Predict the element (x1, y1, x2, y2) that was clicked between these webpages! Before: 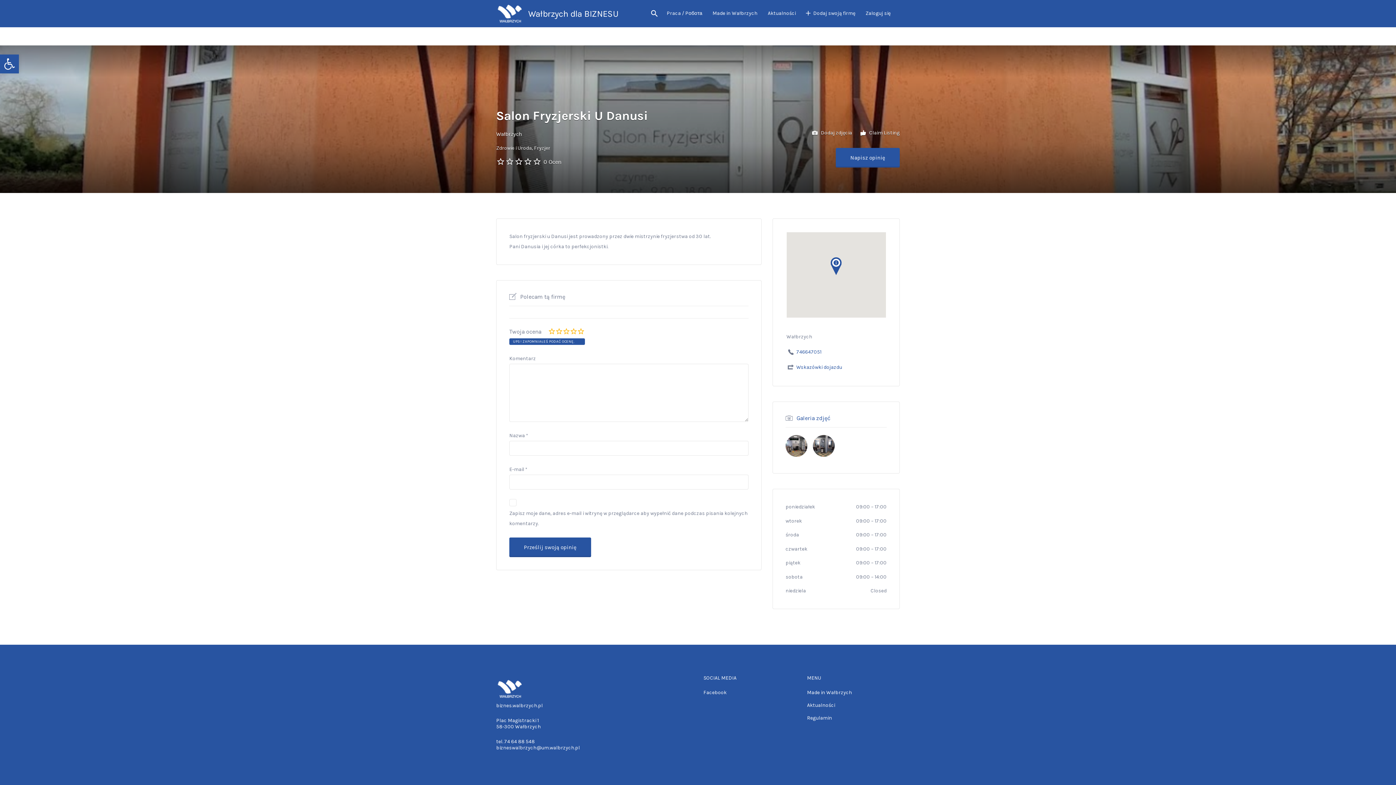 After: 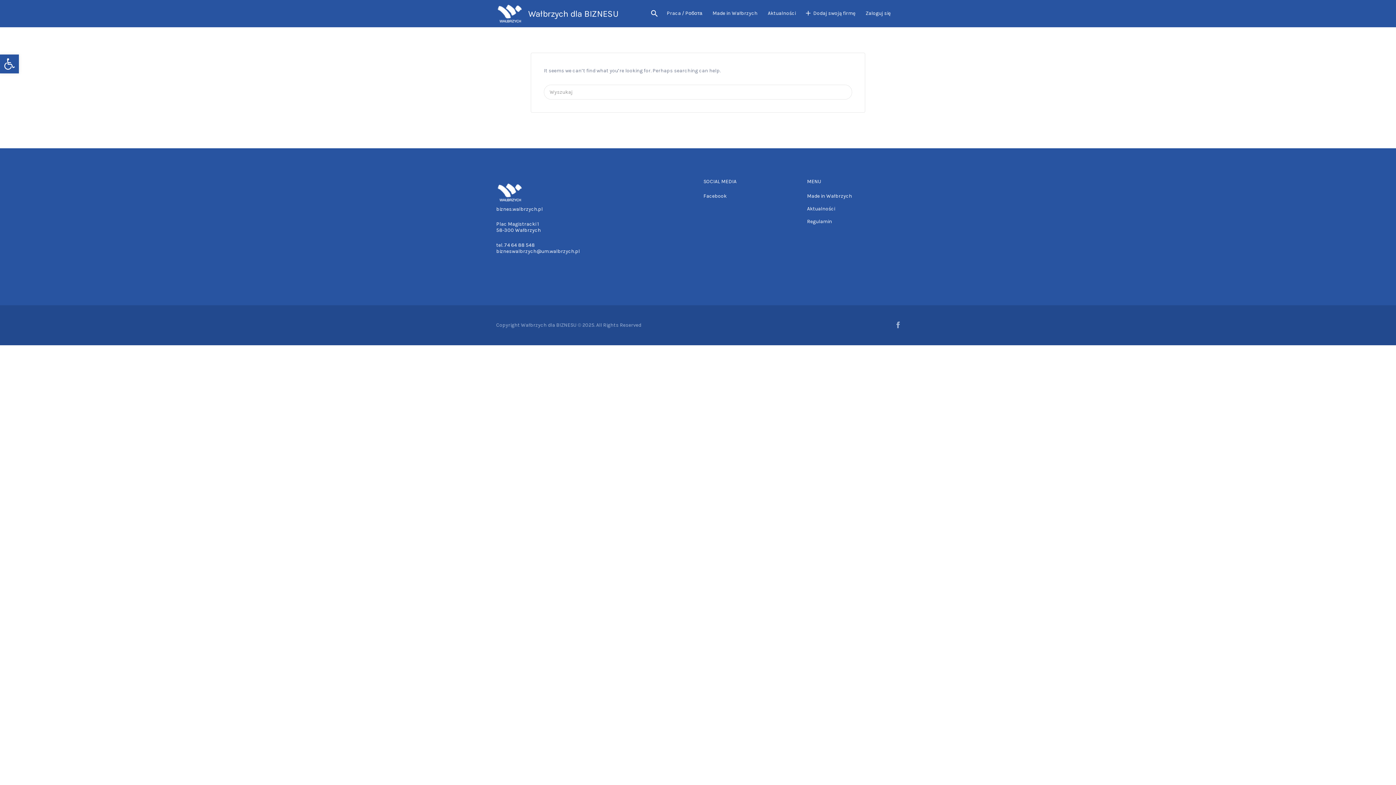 Action: label: Made in Wałbrzych bbox: (807, 689, 852, 696)